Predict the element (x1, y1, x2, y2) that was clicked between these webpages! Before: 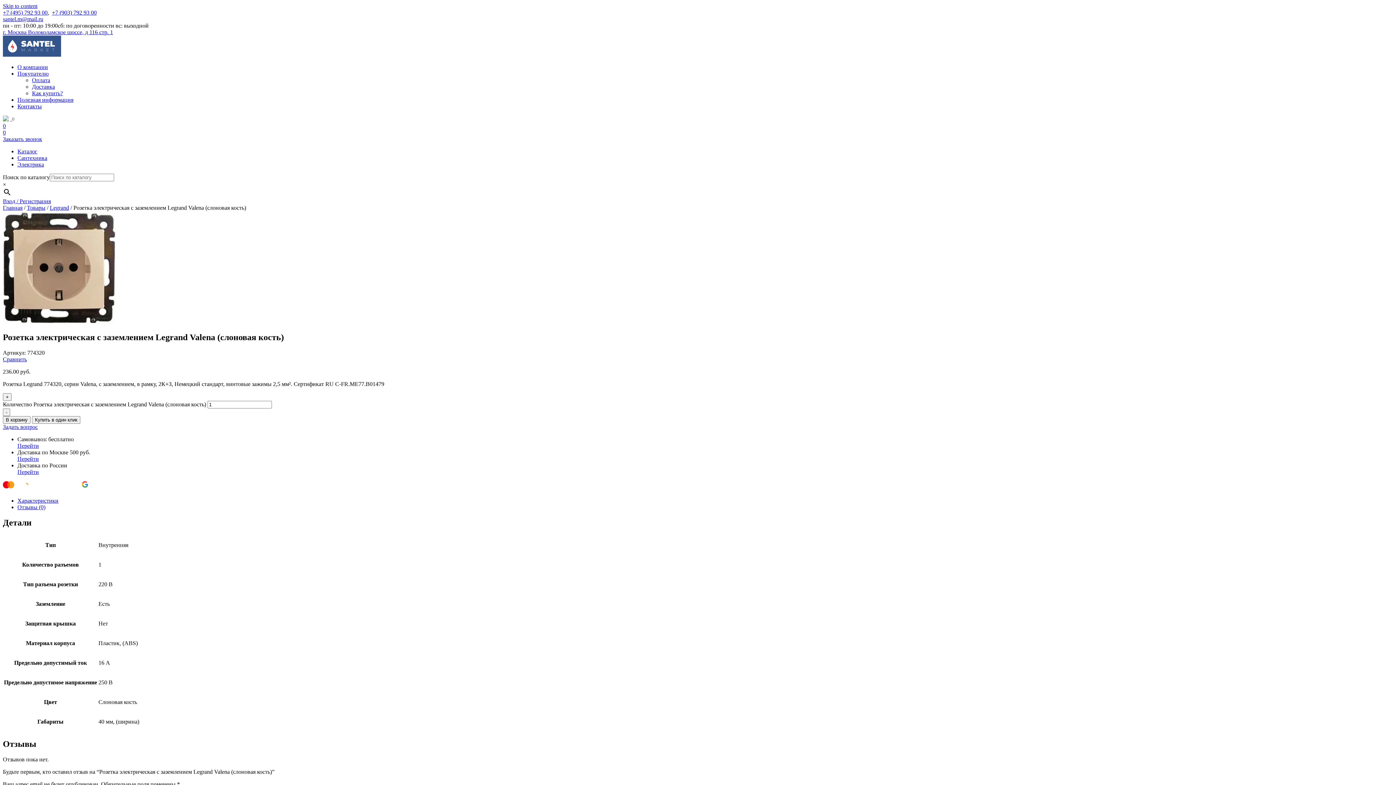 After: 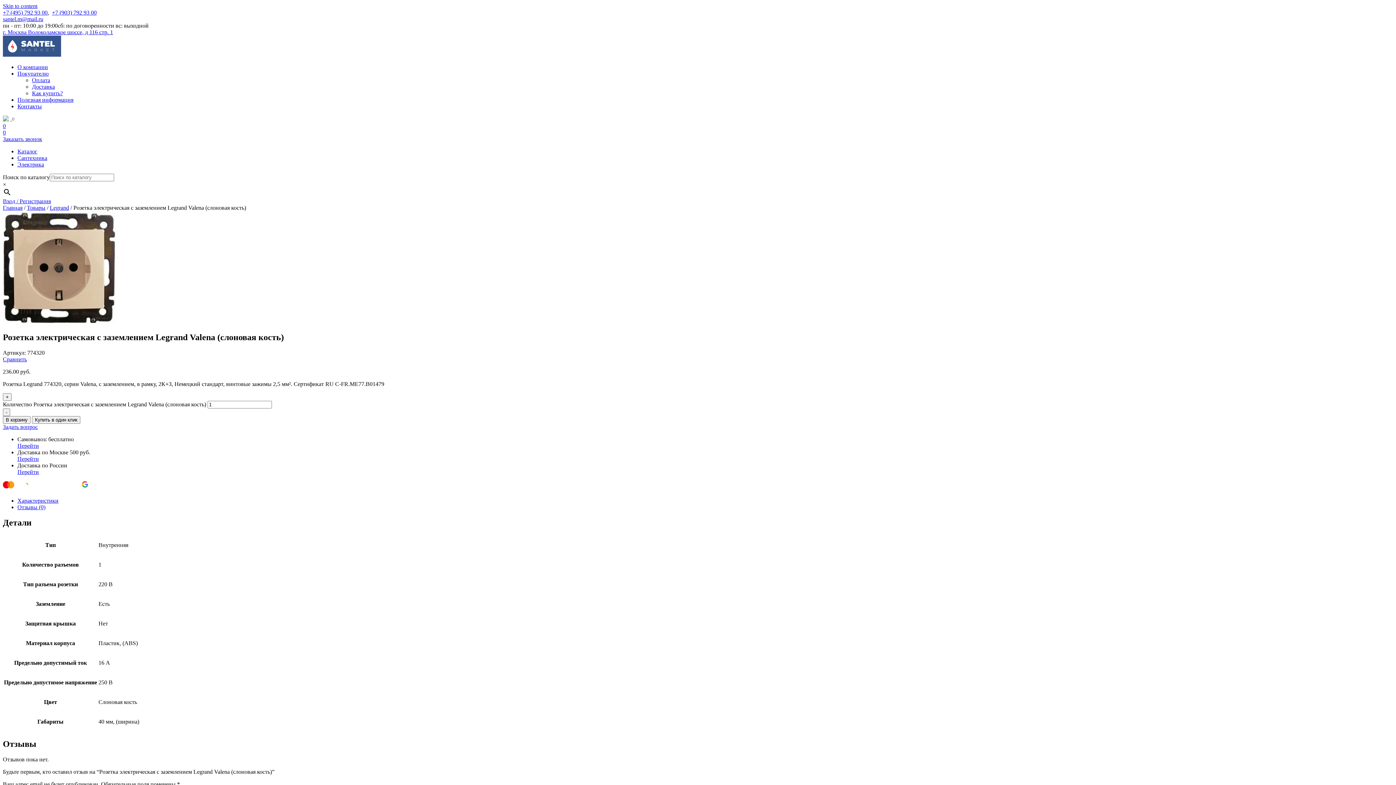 Action: label: +7 (903) 792 93 00 bbox: (52, 9, 96, 15)